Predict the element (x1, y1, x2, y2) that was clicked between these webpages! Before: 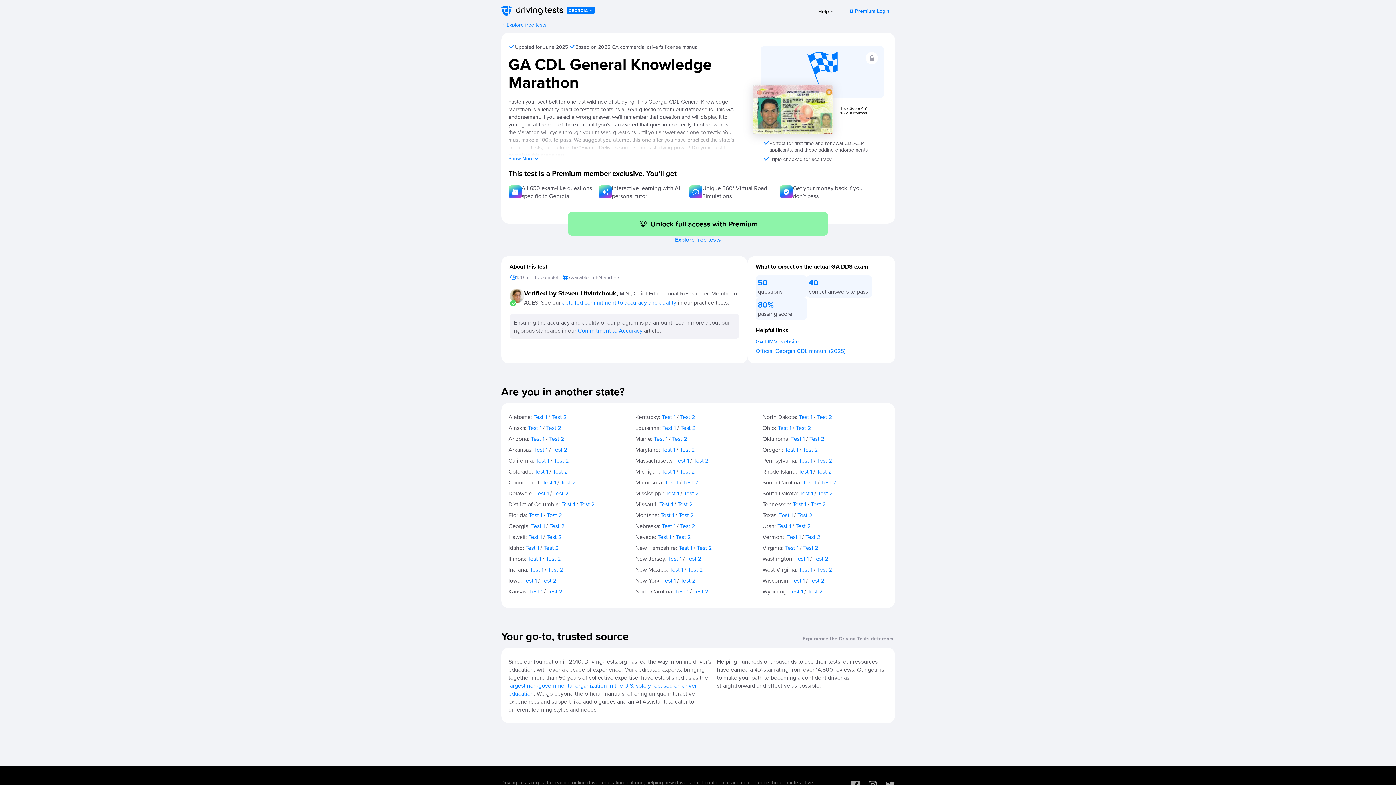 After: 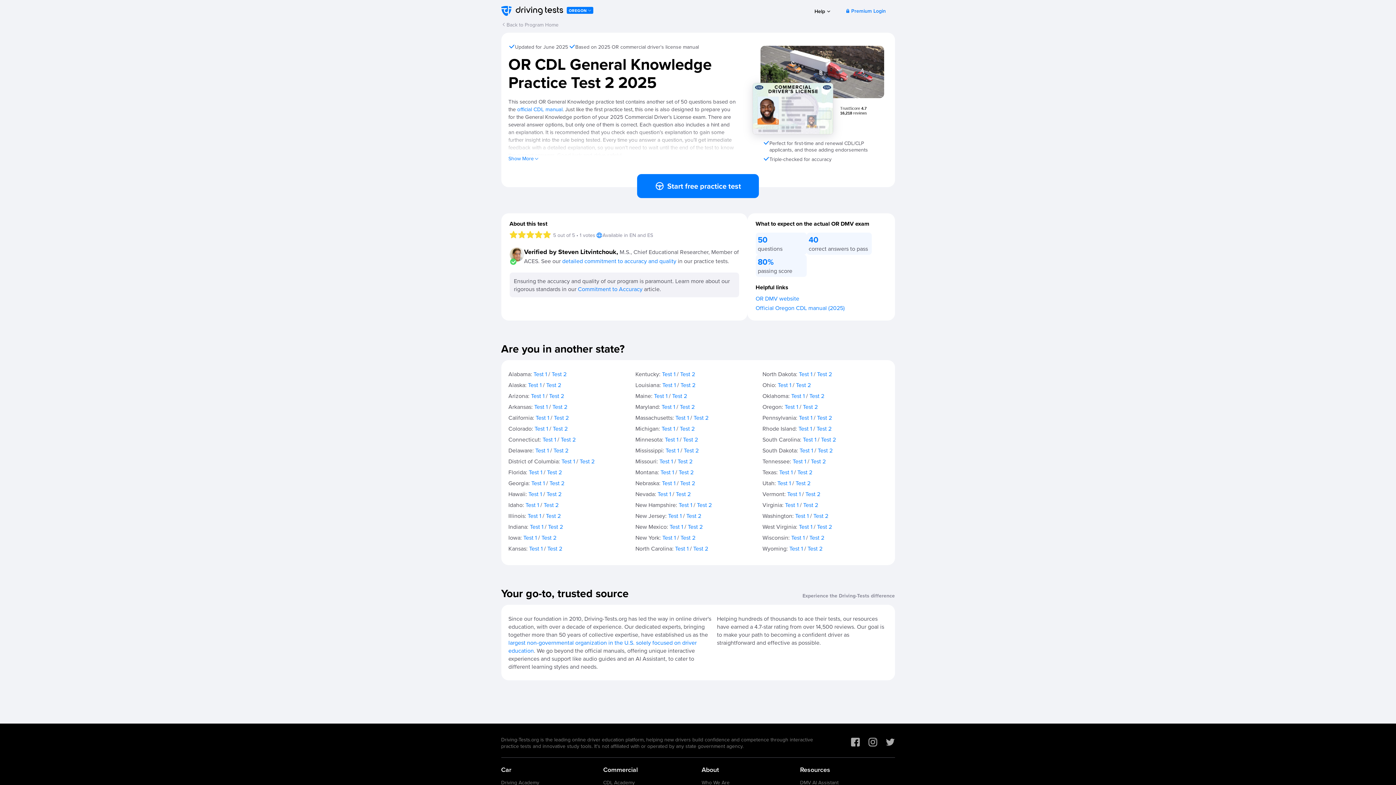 Action: bbox: (803, 445, 817, 454) label: Test 2